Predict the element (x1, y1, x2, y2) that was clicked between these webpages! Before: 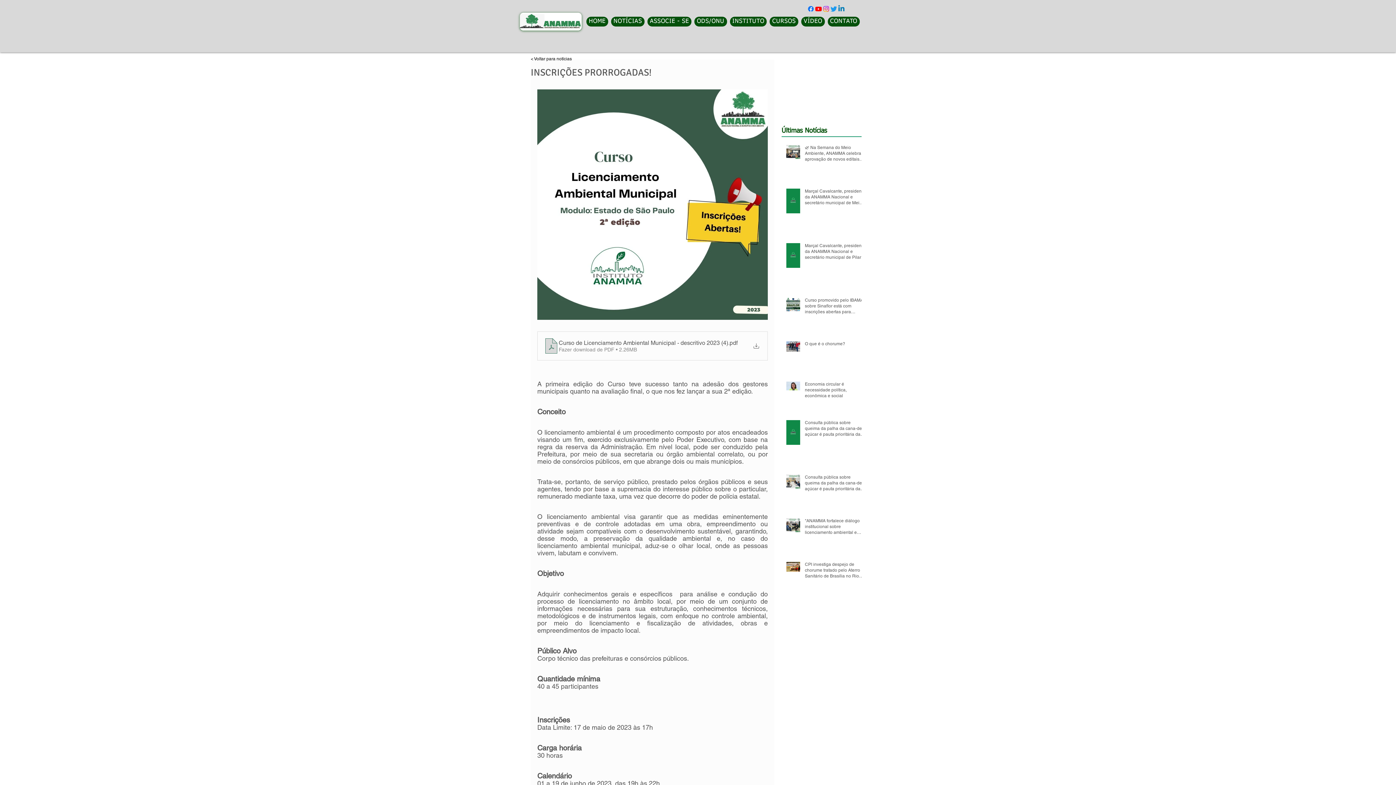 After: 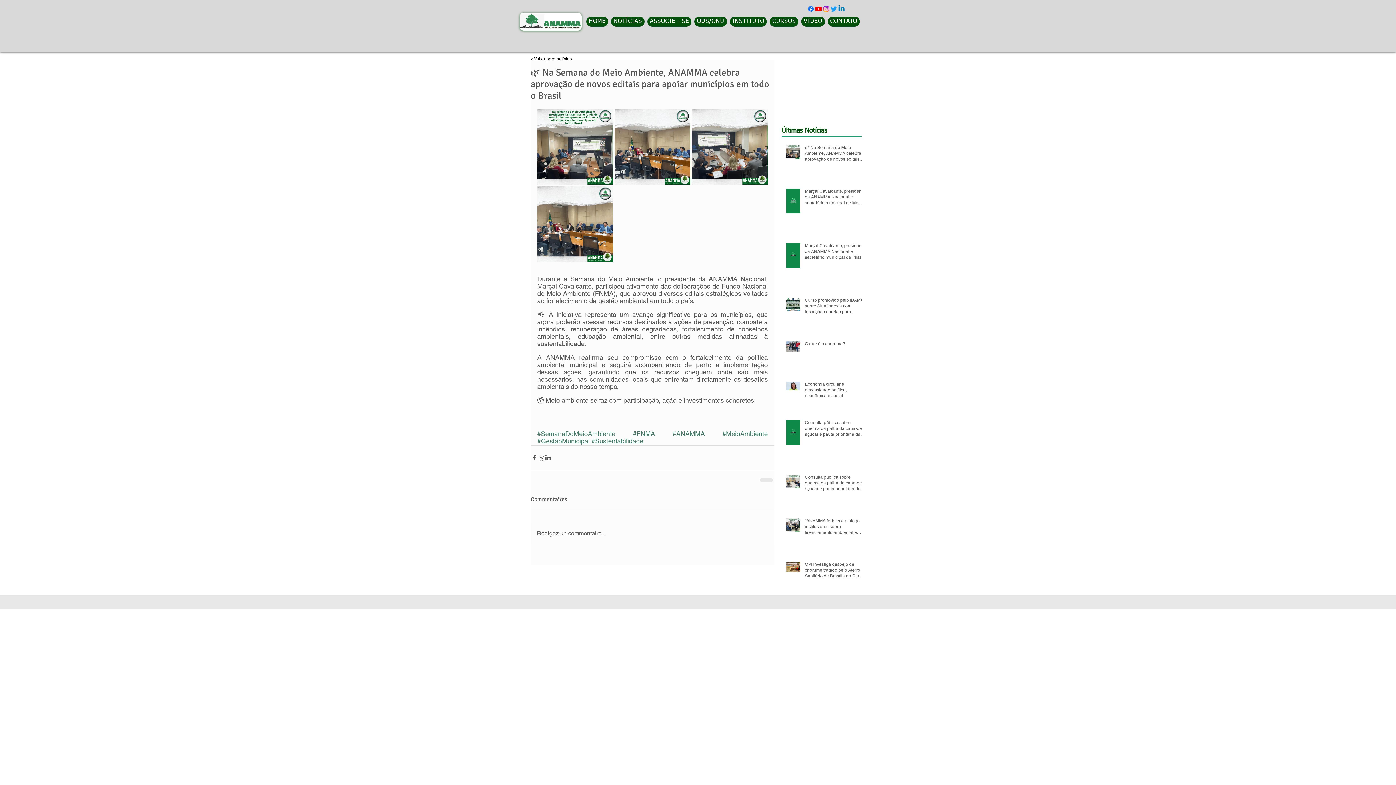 Action: bbox: (805, 144, 866, 165) label: 🌿 Na Semana do Meio Ambiente, ANAMMA celebra aprovação de novos editais para apoiar municípios em todo o Brasil